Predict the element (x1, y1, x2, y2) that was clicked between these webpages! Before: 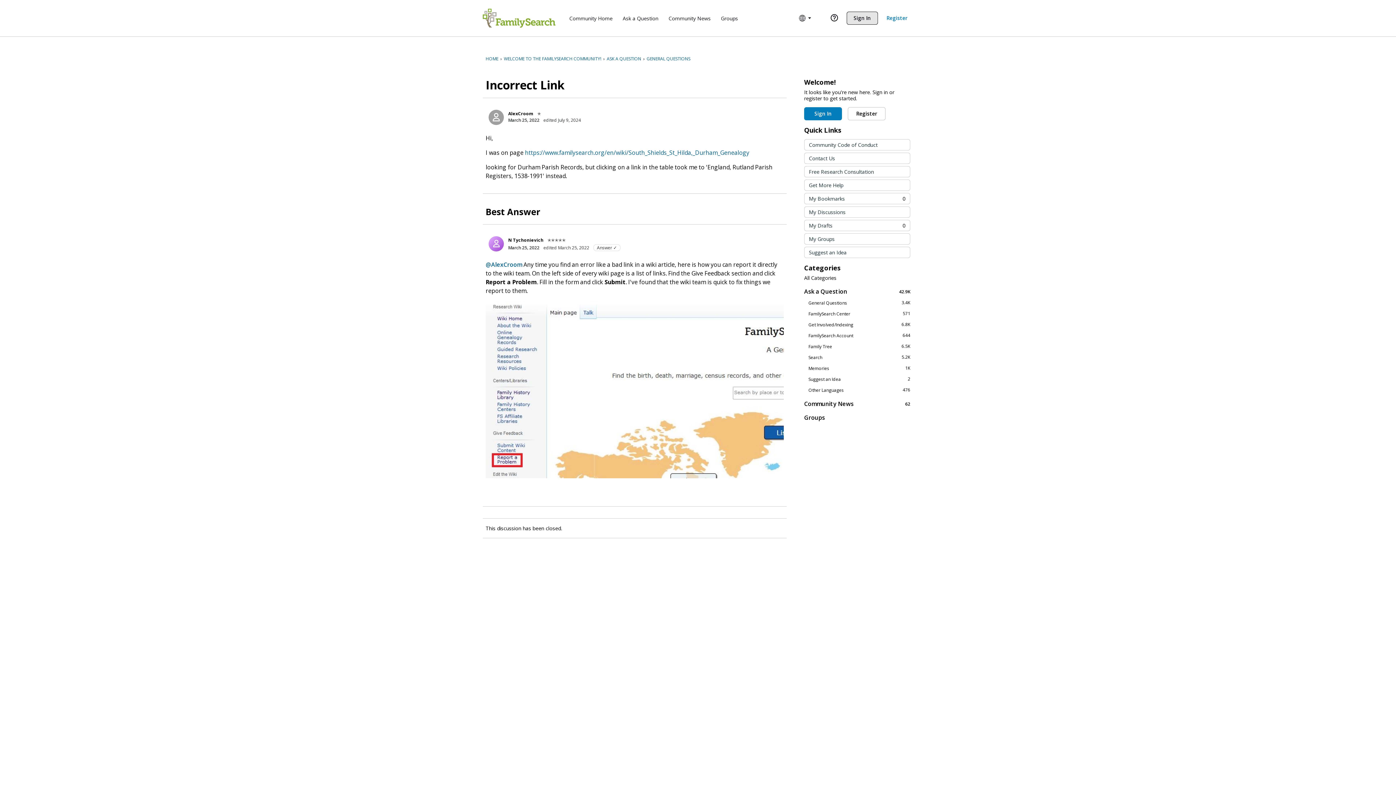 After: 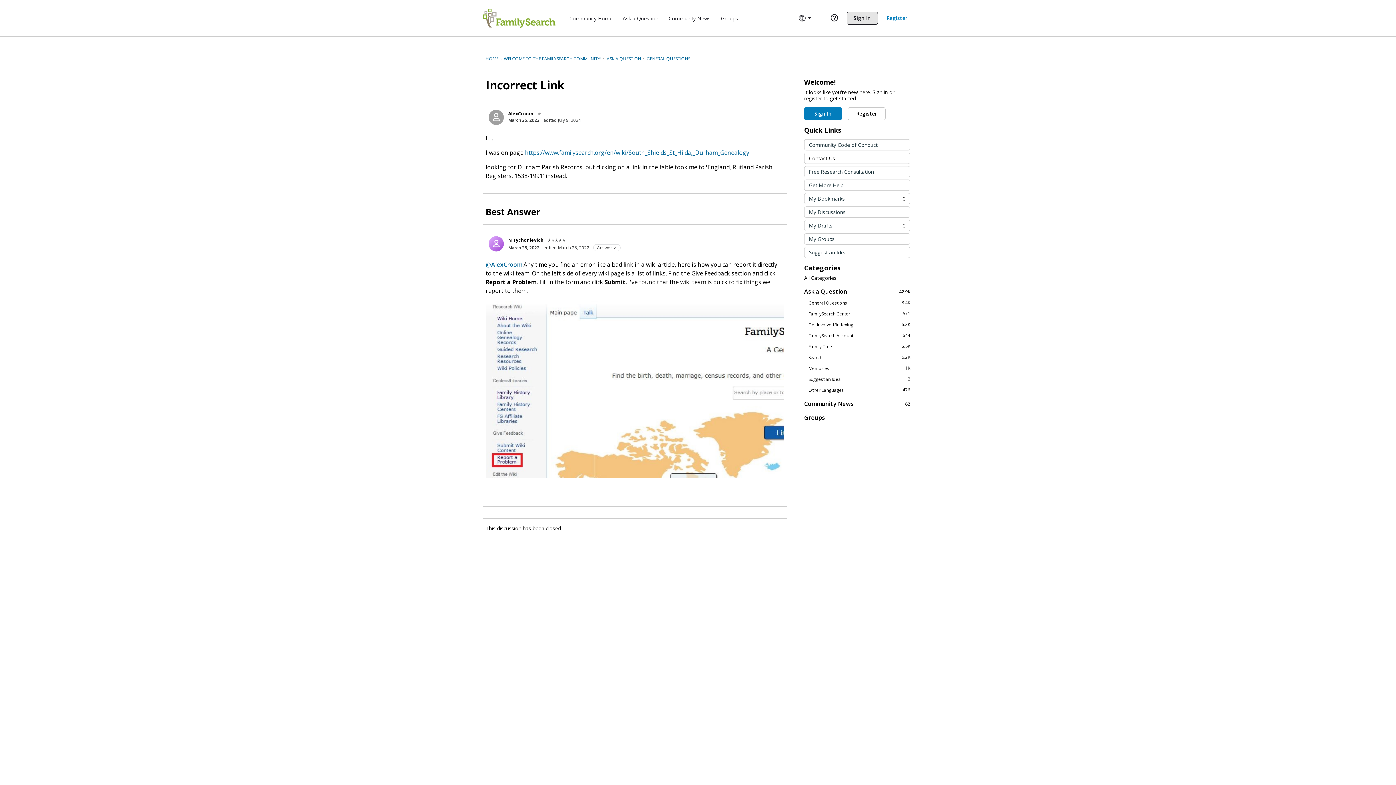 Action: bbox: (804, 153, 910, 163) label: Contact Us